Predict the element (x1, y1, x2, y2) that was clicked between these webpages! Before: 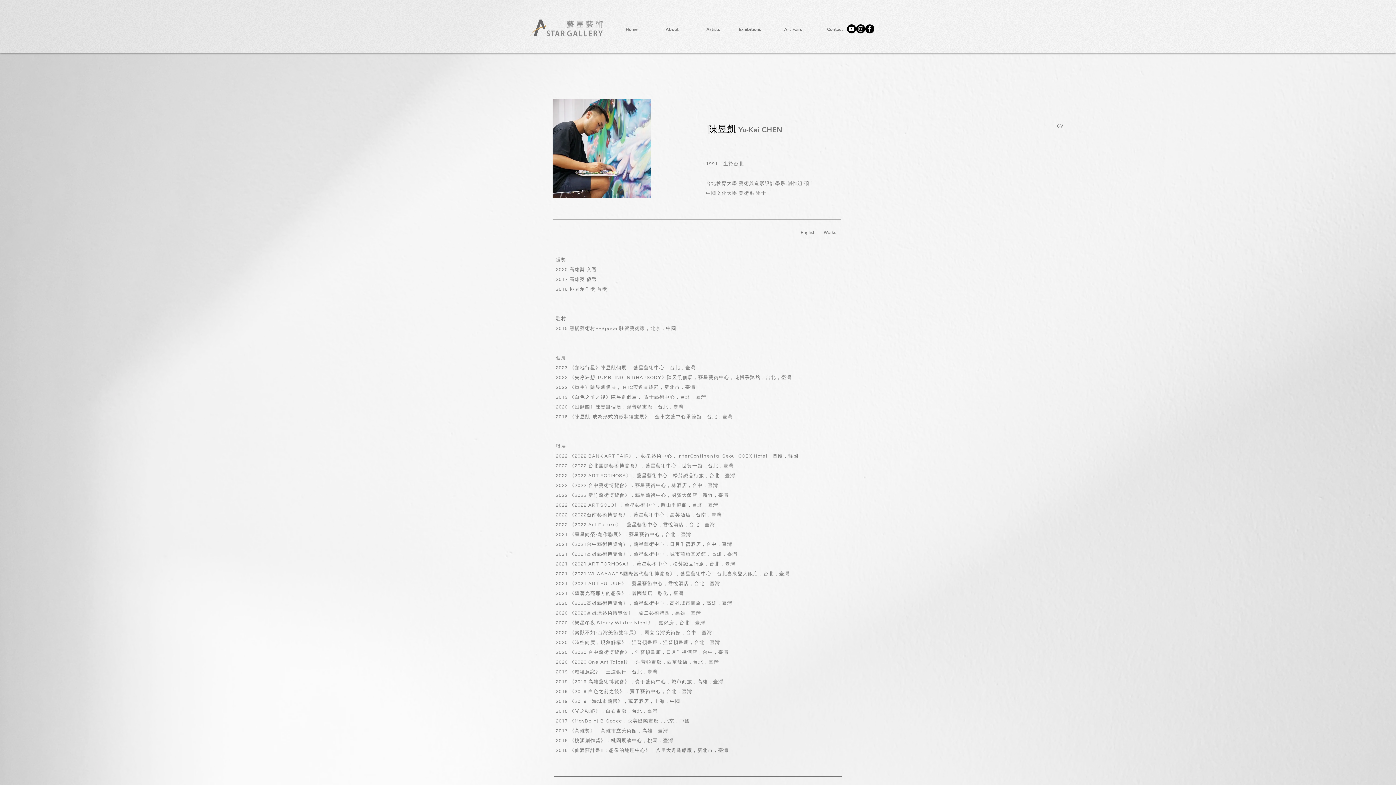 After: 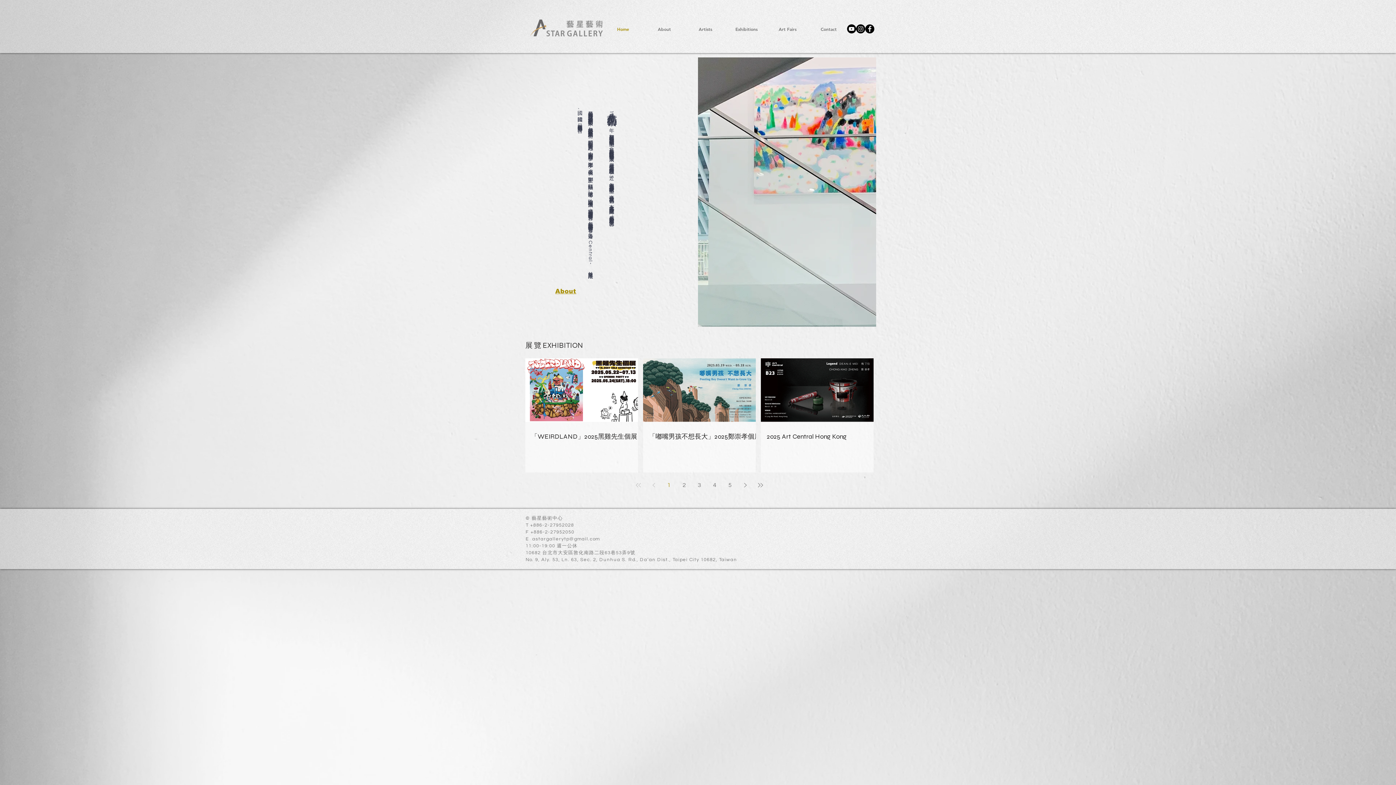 Action: bbox: (602, 21, 644, 36) label: Home